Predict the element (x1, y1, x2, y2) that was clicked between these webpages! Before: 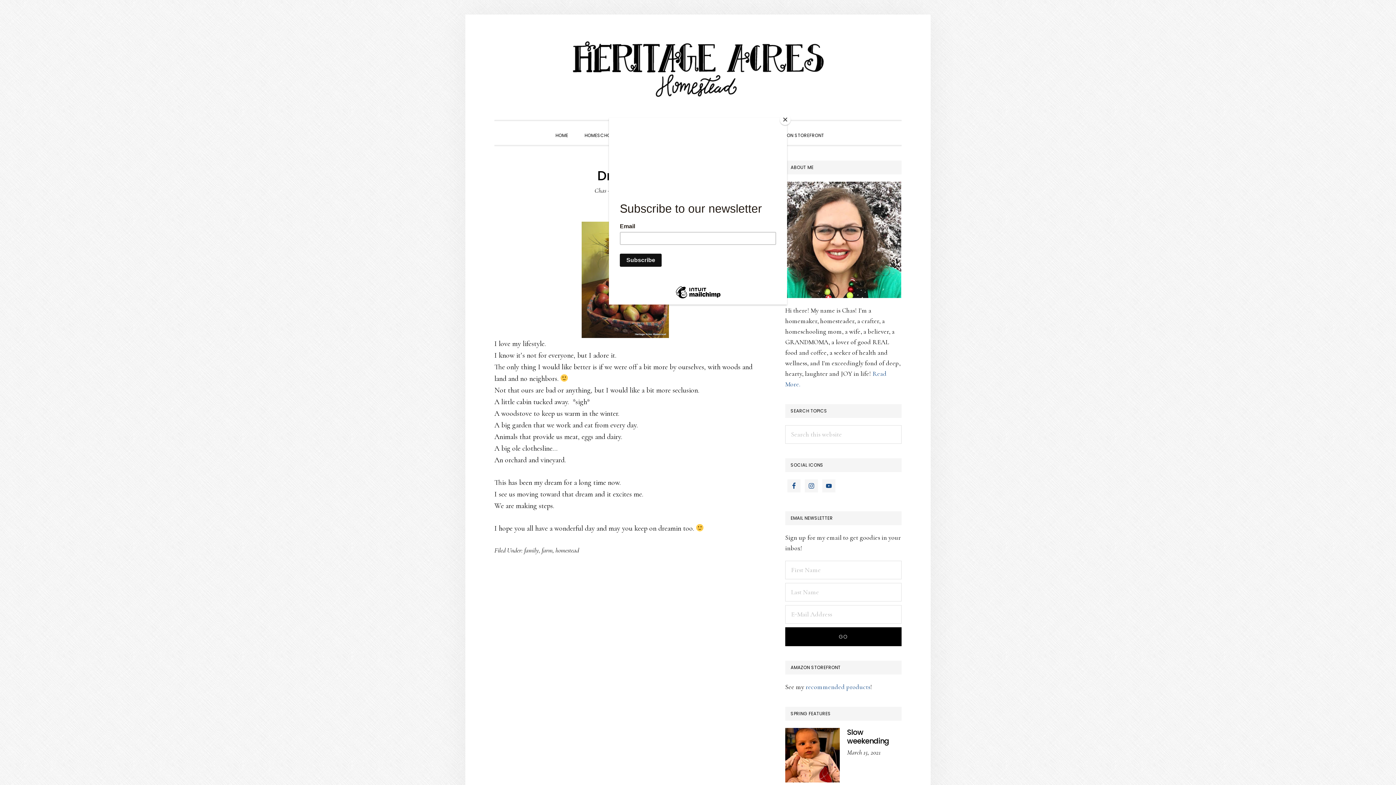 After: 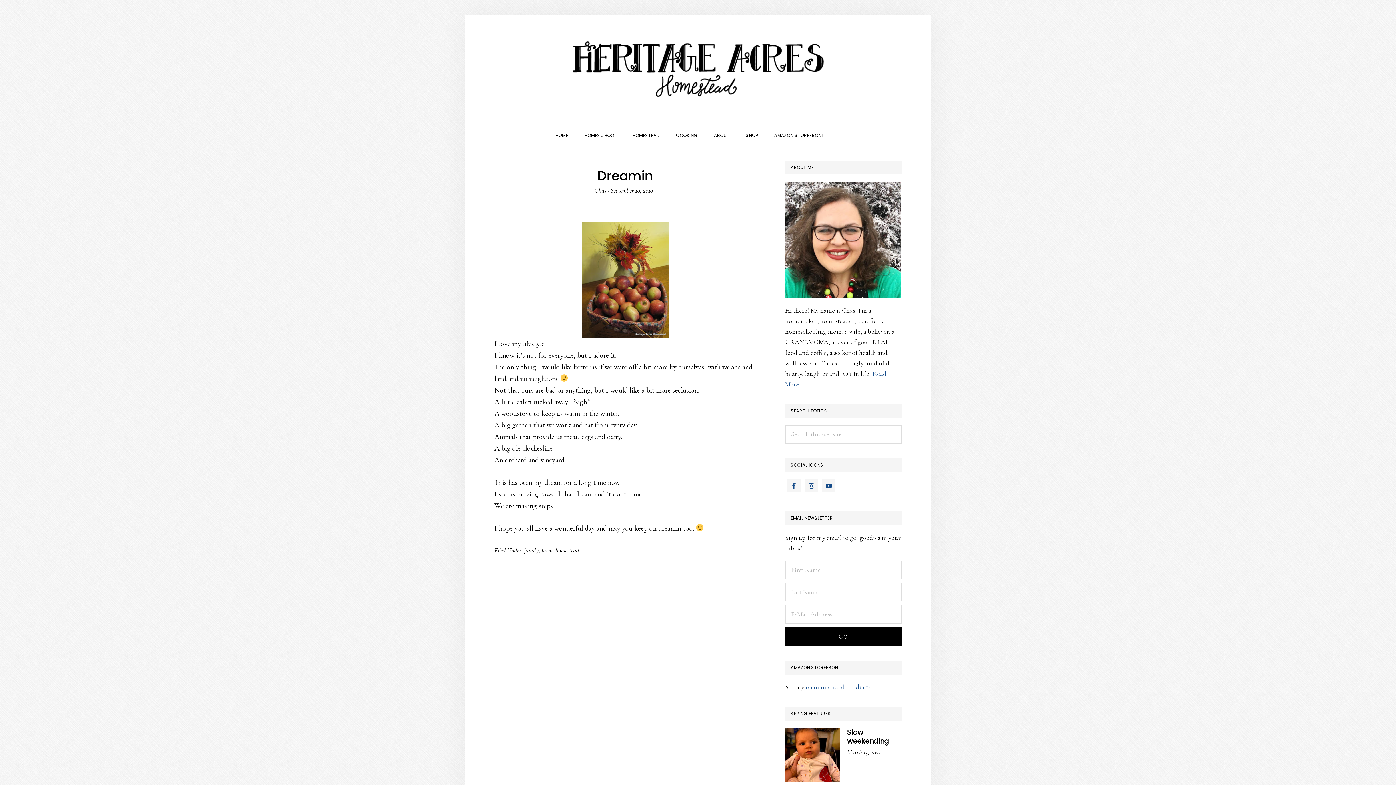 Action: bbox: (780, 114, 790, 125) label: Close